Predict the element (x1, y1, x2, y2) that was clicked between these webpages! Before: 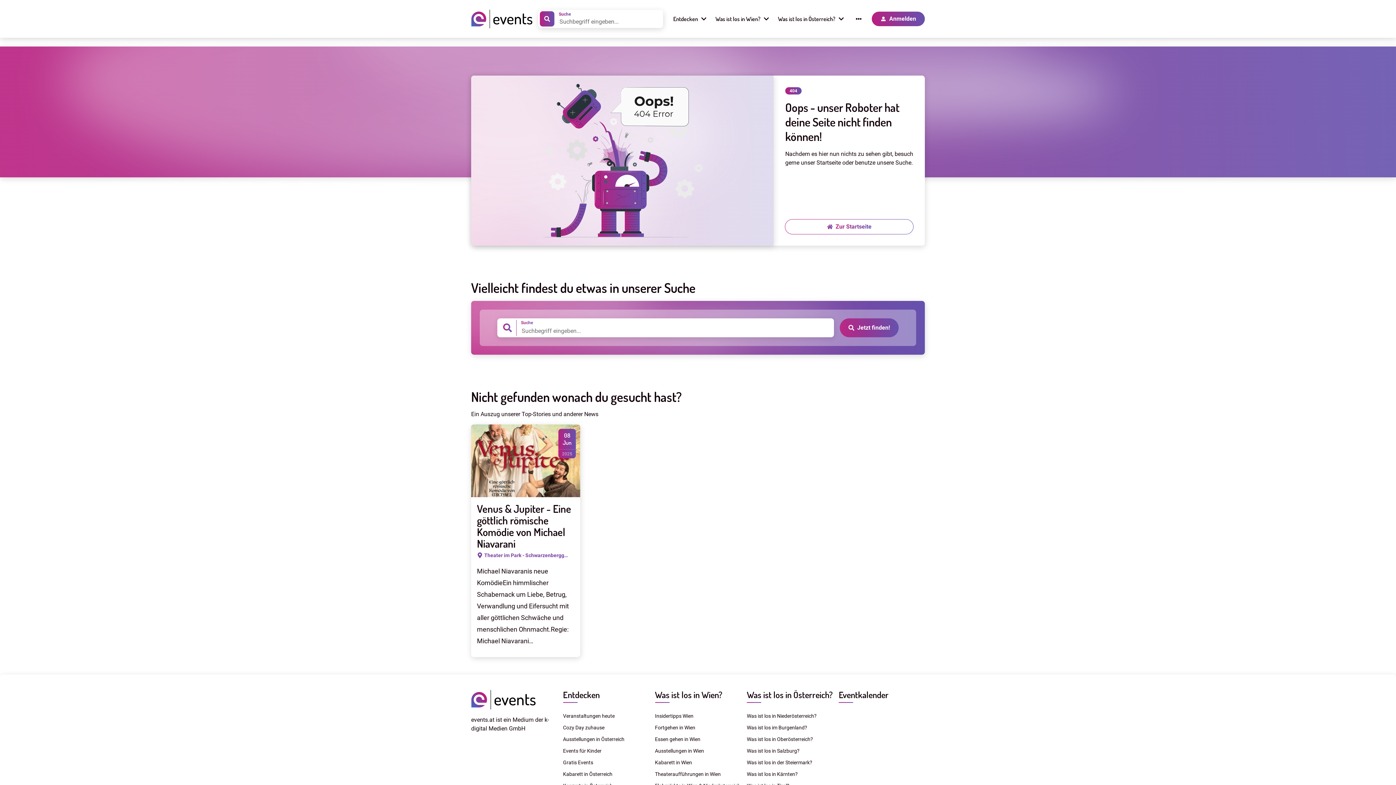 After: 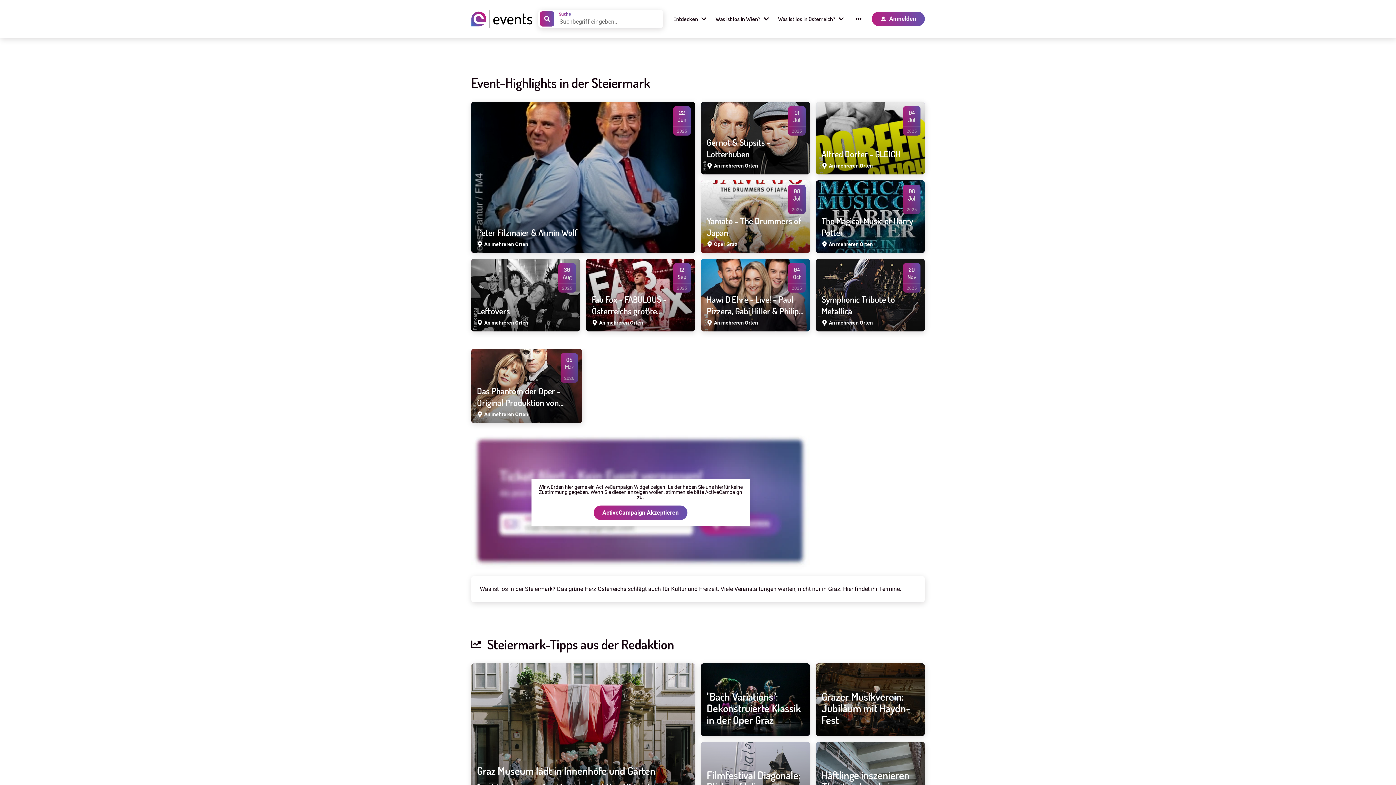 Action: bbox: (747, 758, 833, 767) label: Was ist los in der Steiermark?